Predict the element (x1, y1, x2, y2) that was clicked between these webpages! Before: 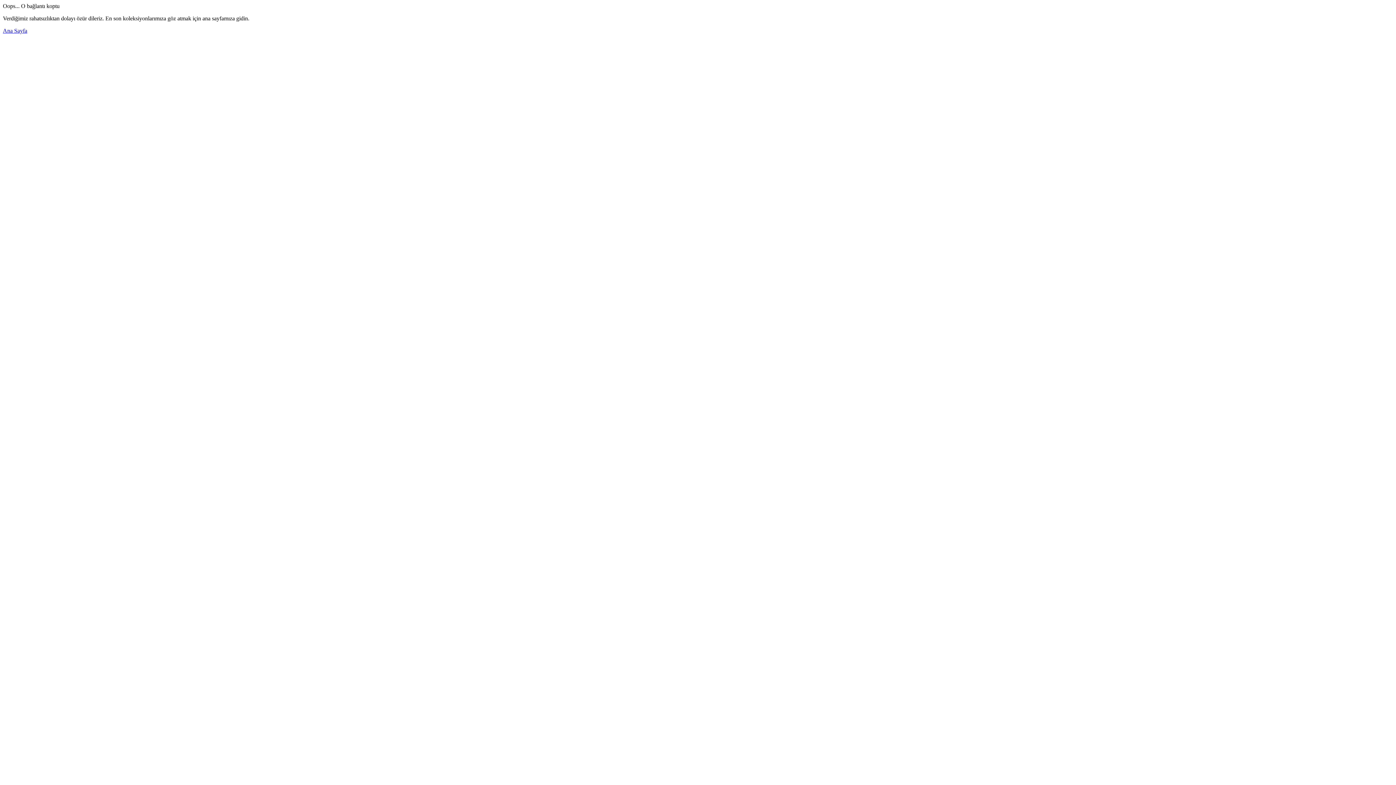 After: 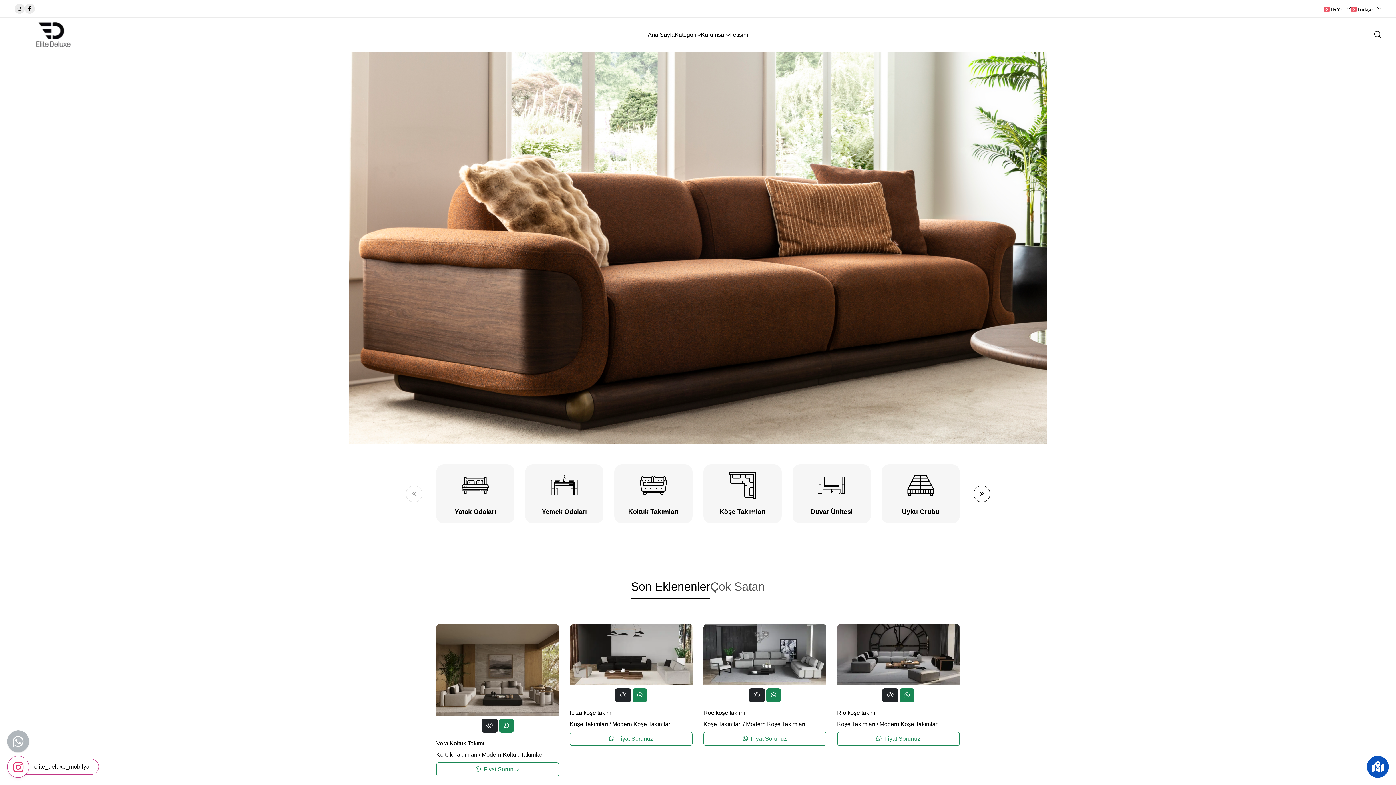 Action: label: Ana Sayfa bbox: (2, 27, 27, 33)